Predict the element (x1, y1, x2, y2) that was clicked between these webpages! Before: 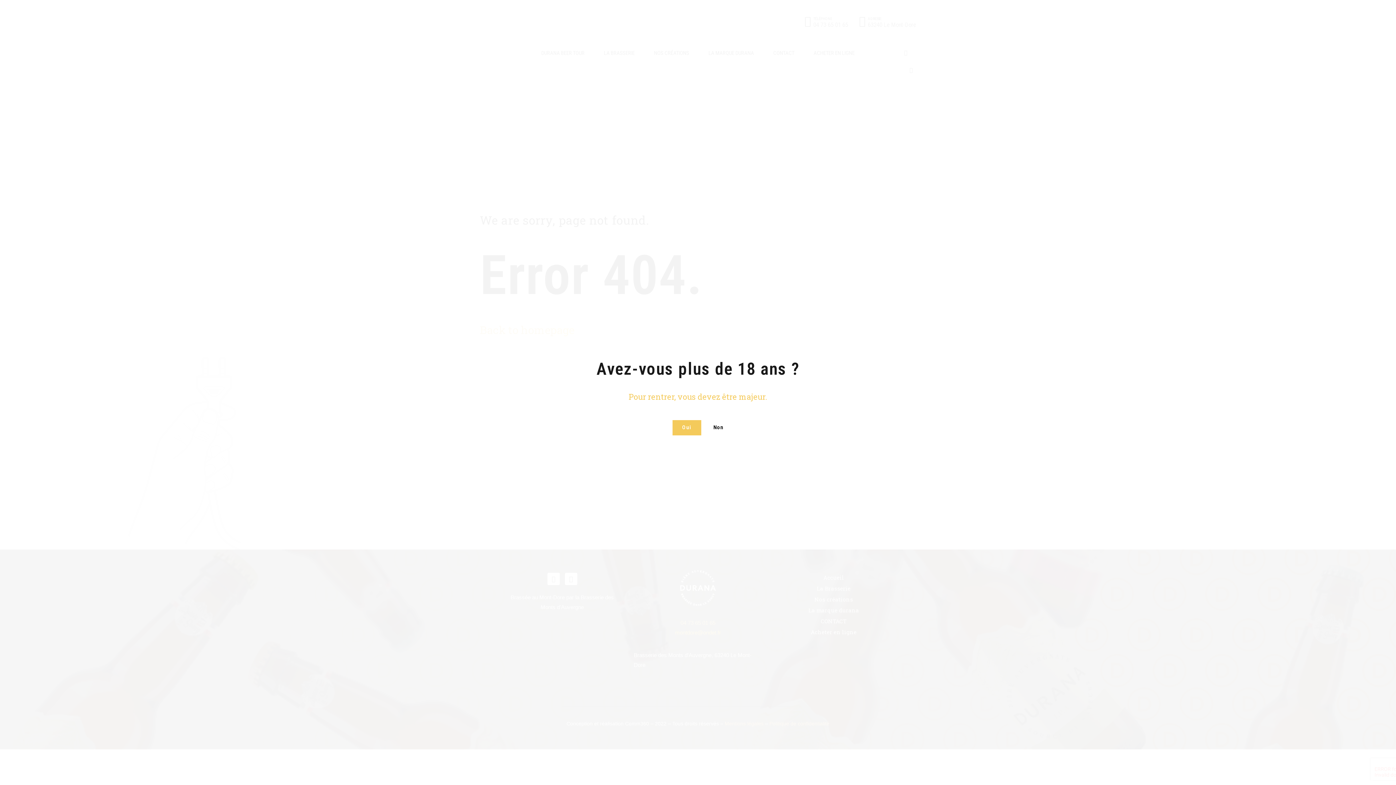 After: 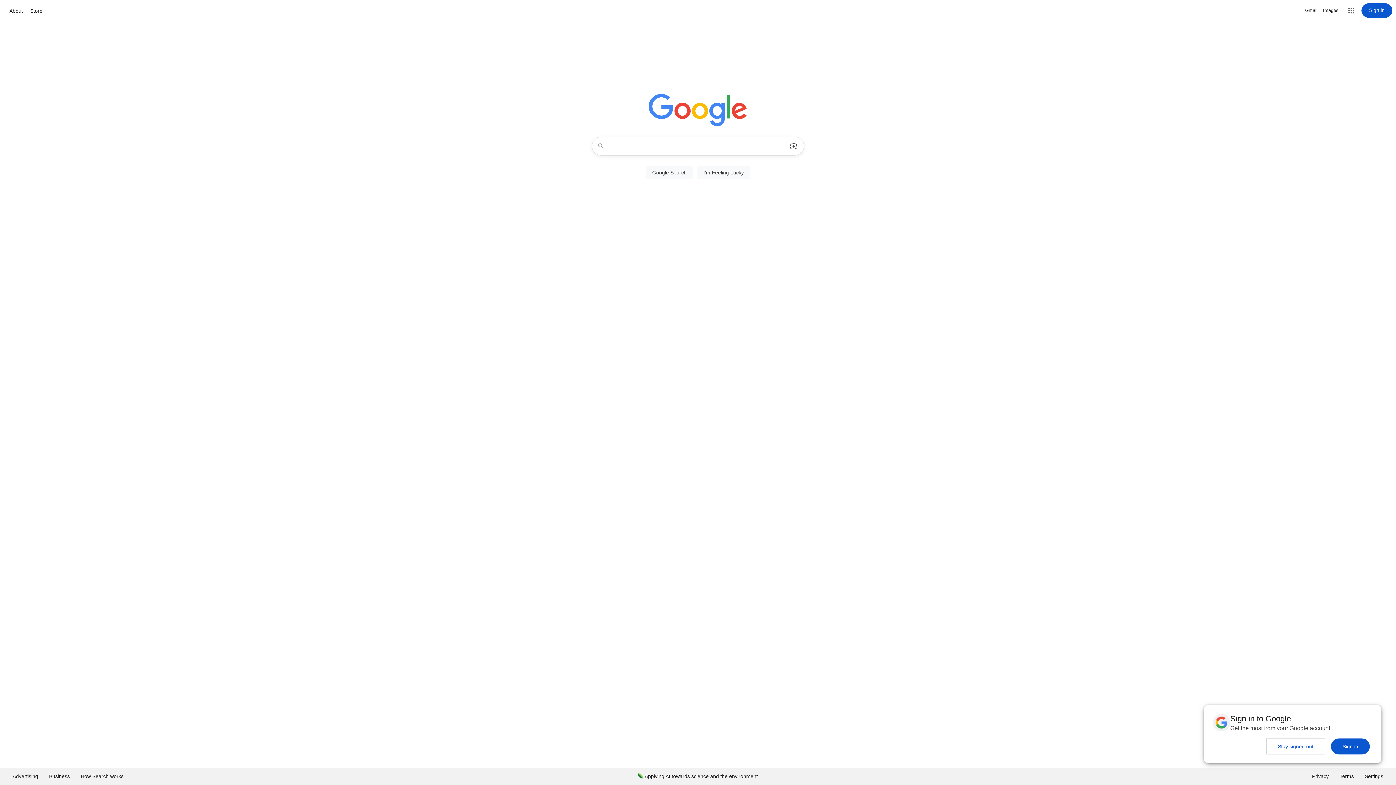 Action: bbox: (713, 425, 723, 430) label: Non